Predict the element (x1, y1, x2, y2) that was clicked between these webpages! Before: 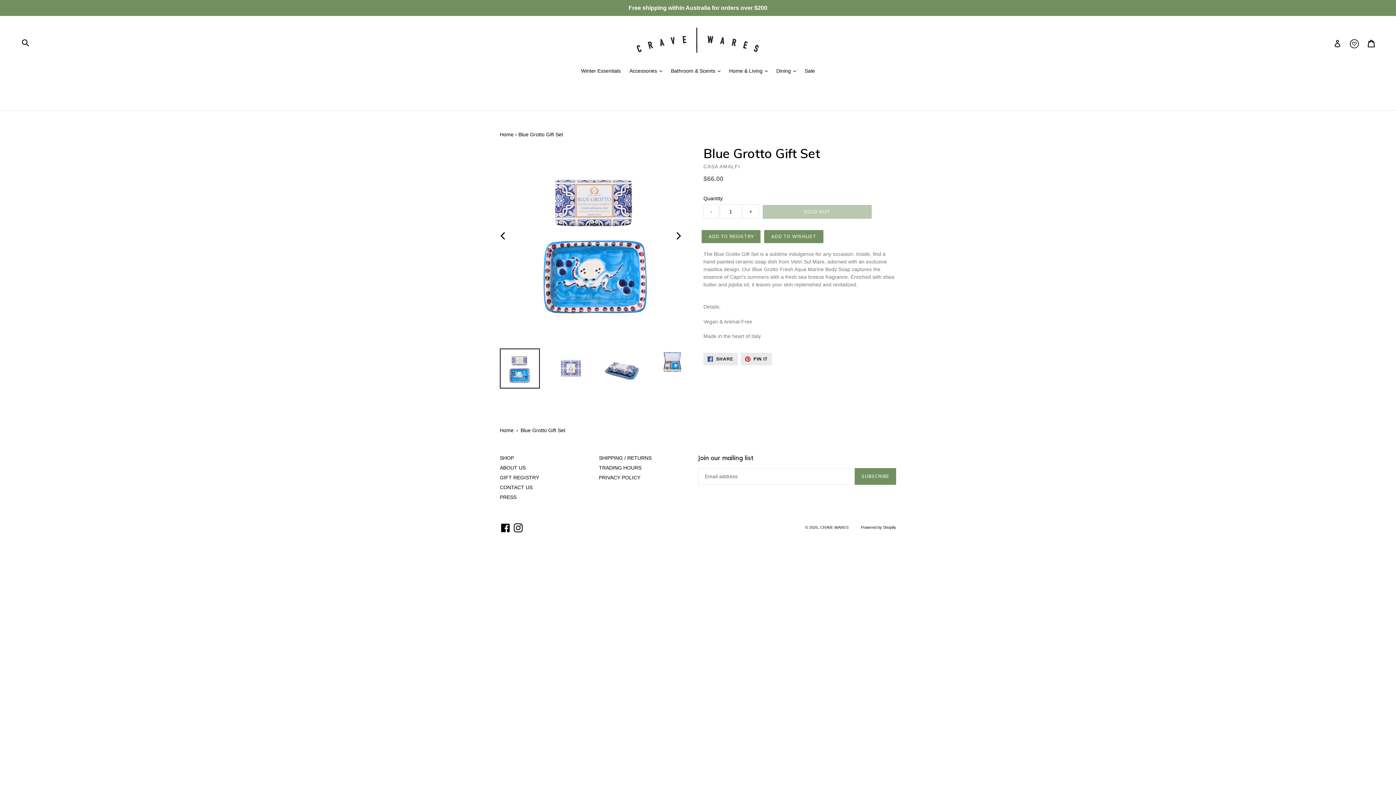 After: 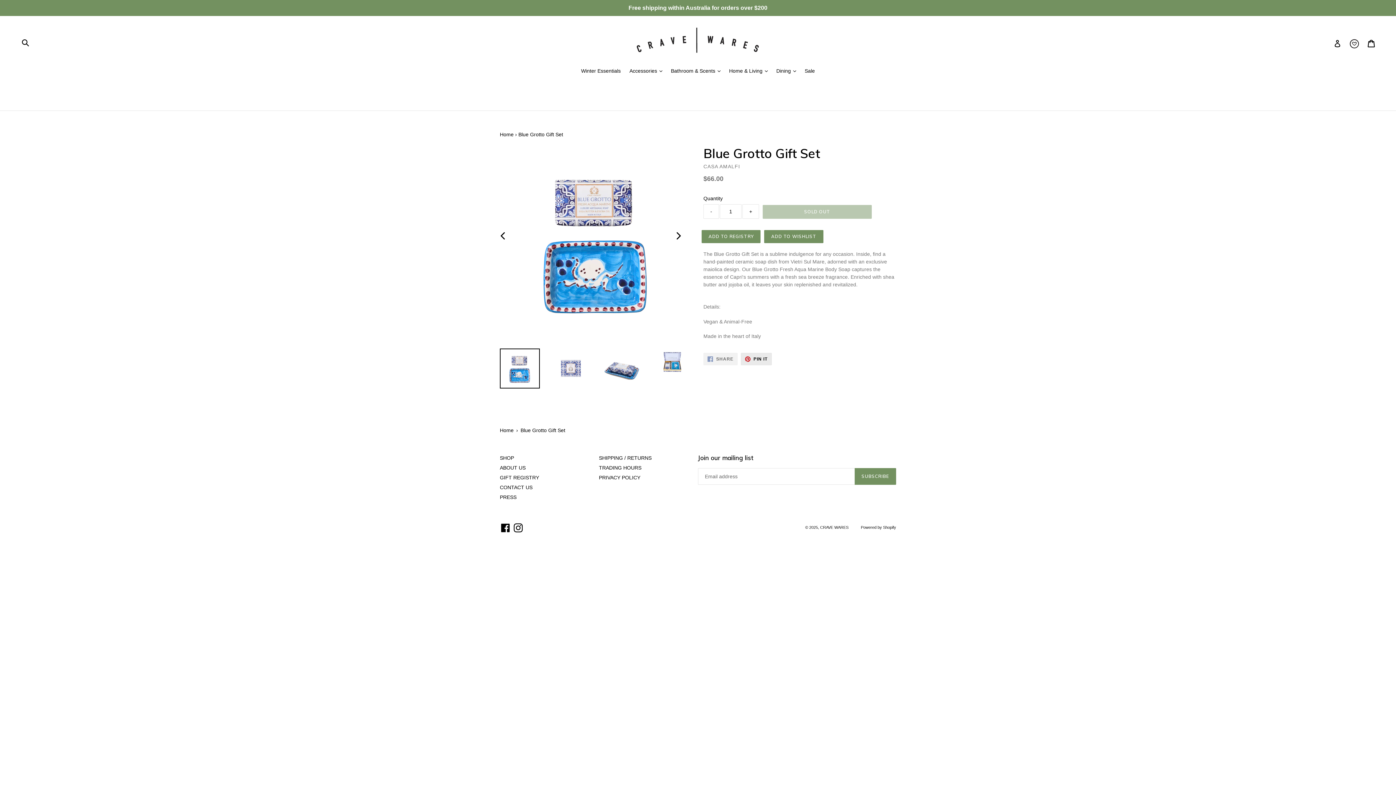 Action: label:  SHARE
SHARE ON FACEBOOK bbox: (703, 353, 737, 365)